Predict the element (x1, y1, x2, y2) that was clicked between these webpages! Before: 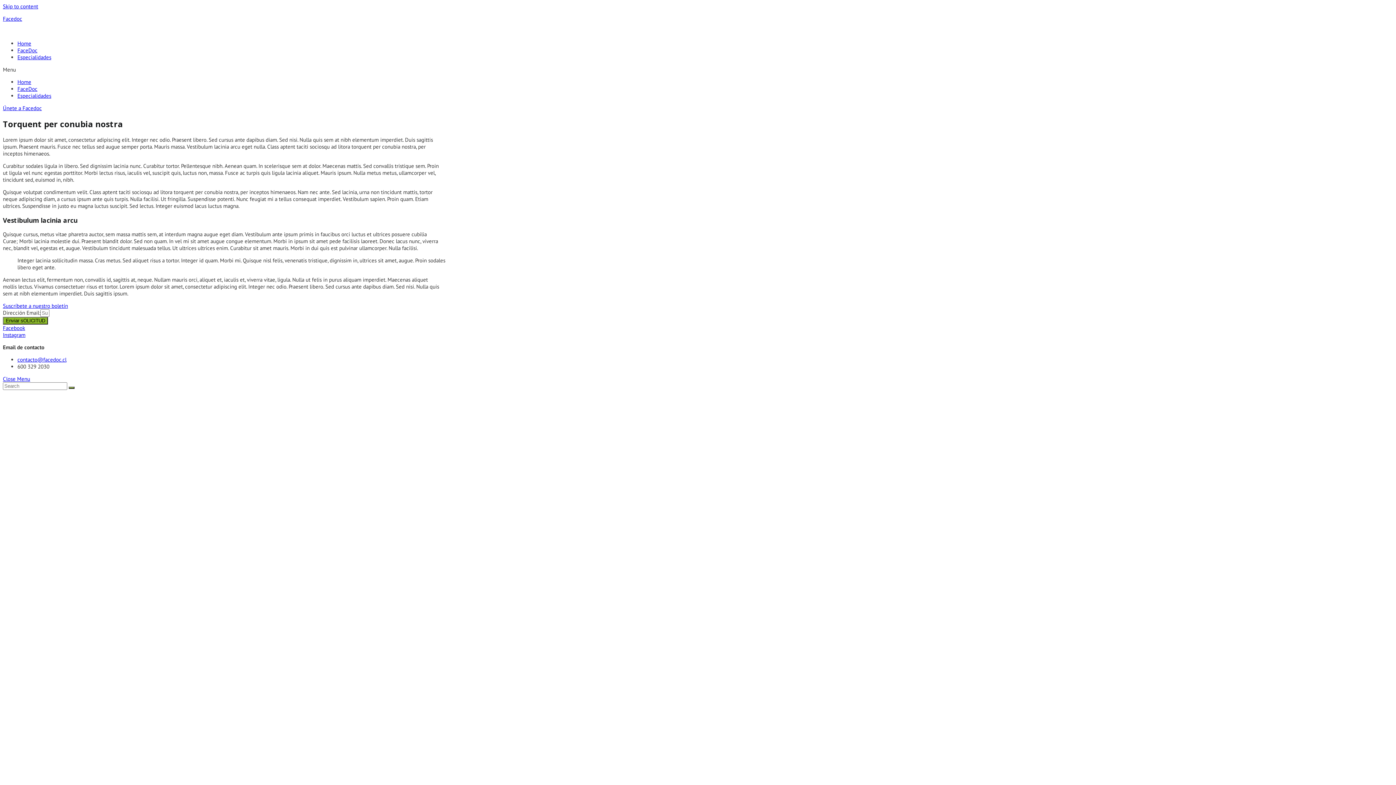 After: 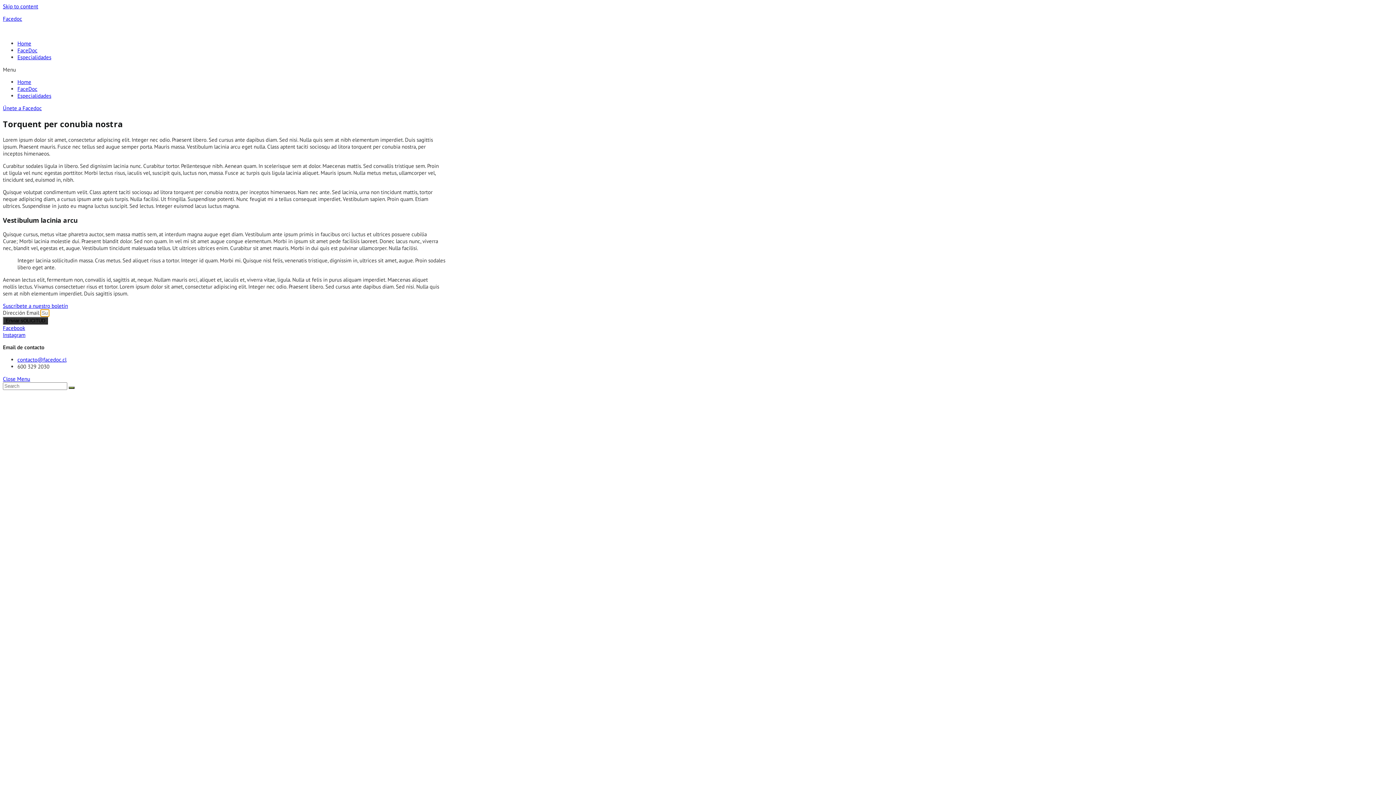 Action: label: Enviar sOLICITUD bbox: (2, 317, 48, 324)